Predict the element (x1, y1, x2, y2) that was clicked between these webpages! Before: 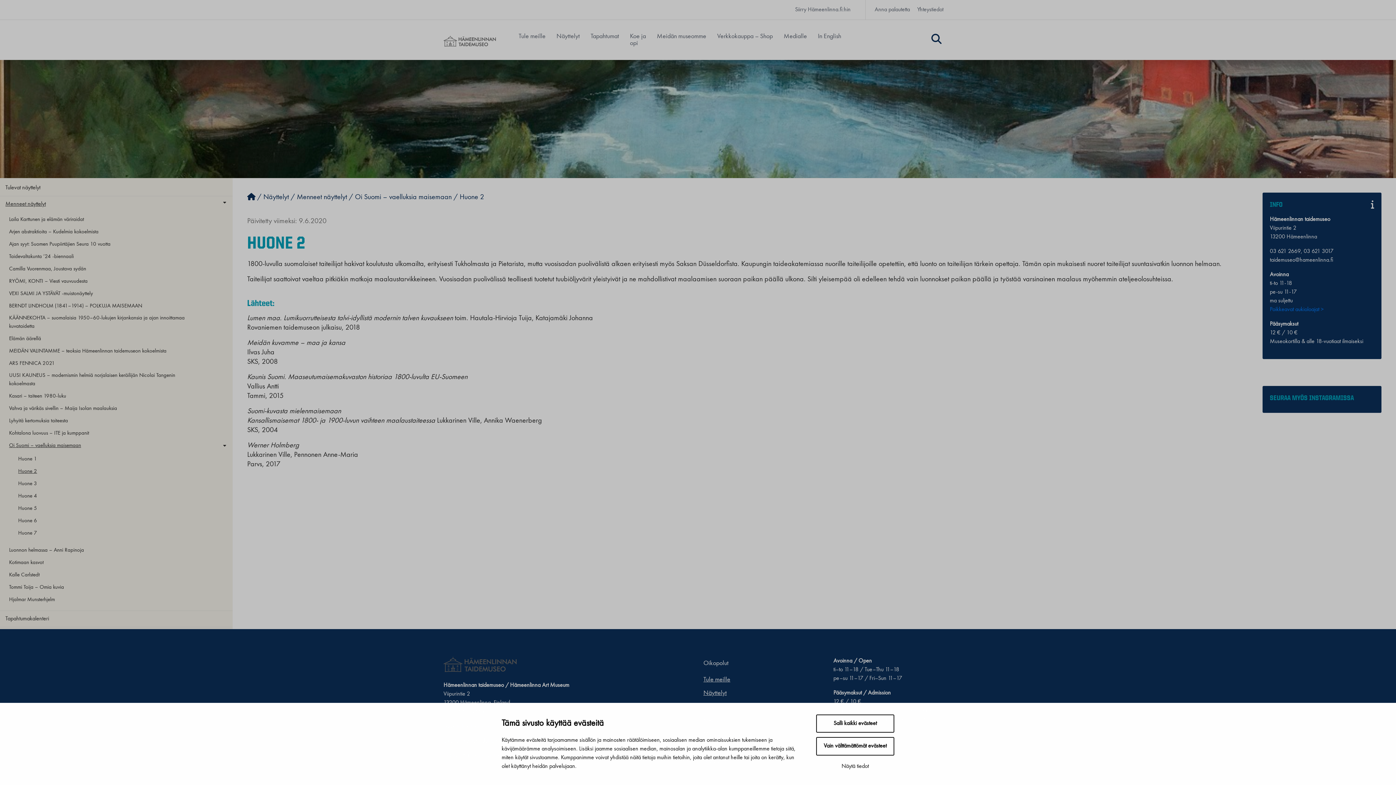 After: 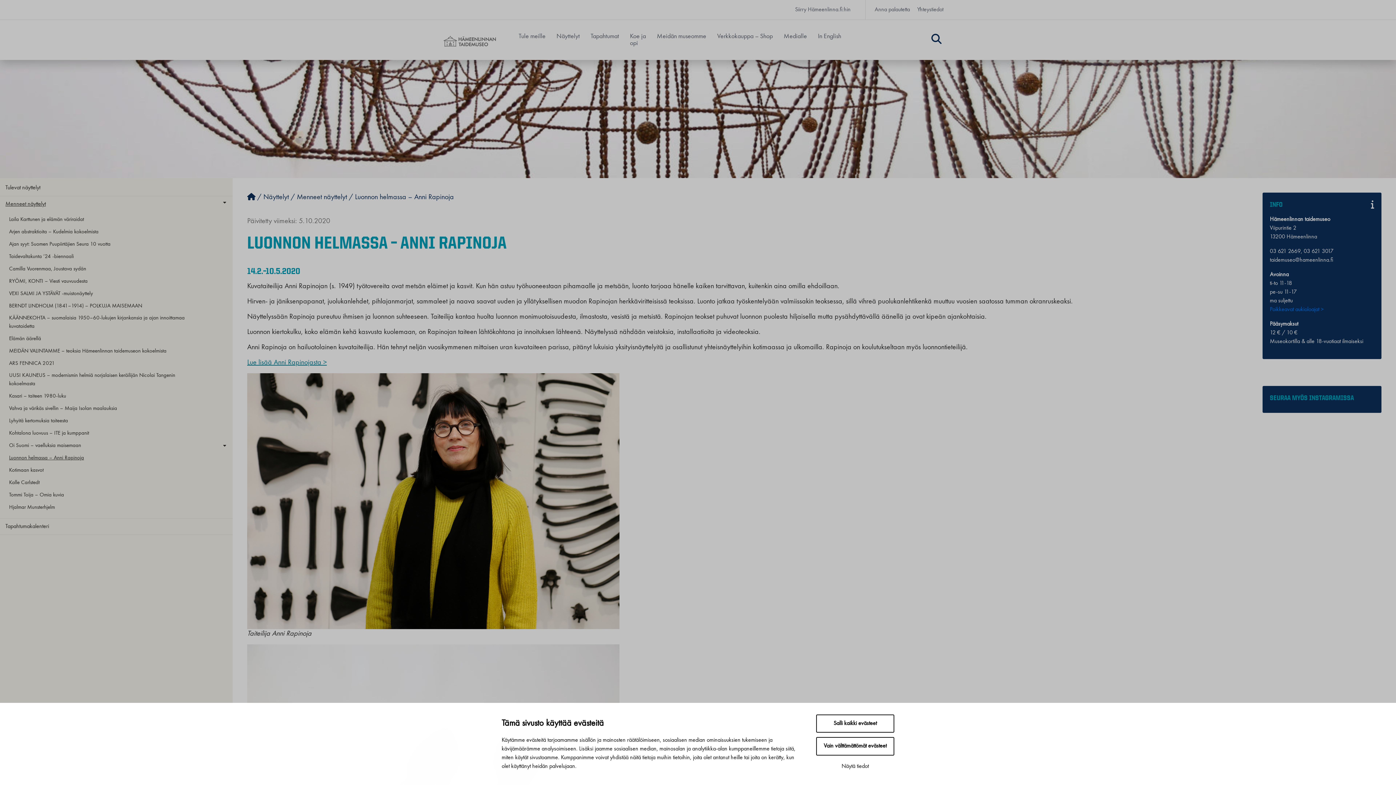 Action: bbox: (9, 546, 199, 554) label: Luonnon helmassa – Anni Rapinoja